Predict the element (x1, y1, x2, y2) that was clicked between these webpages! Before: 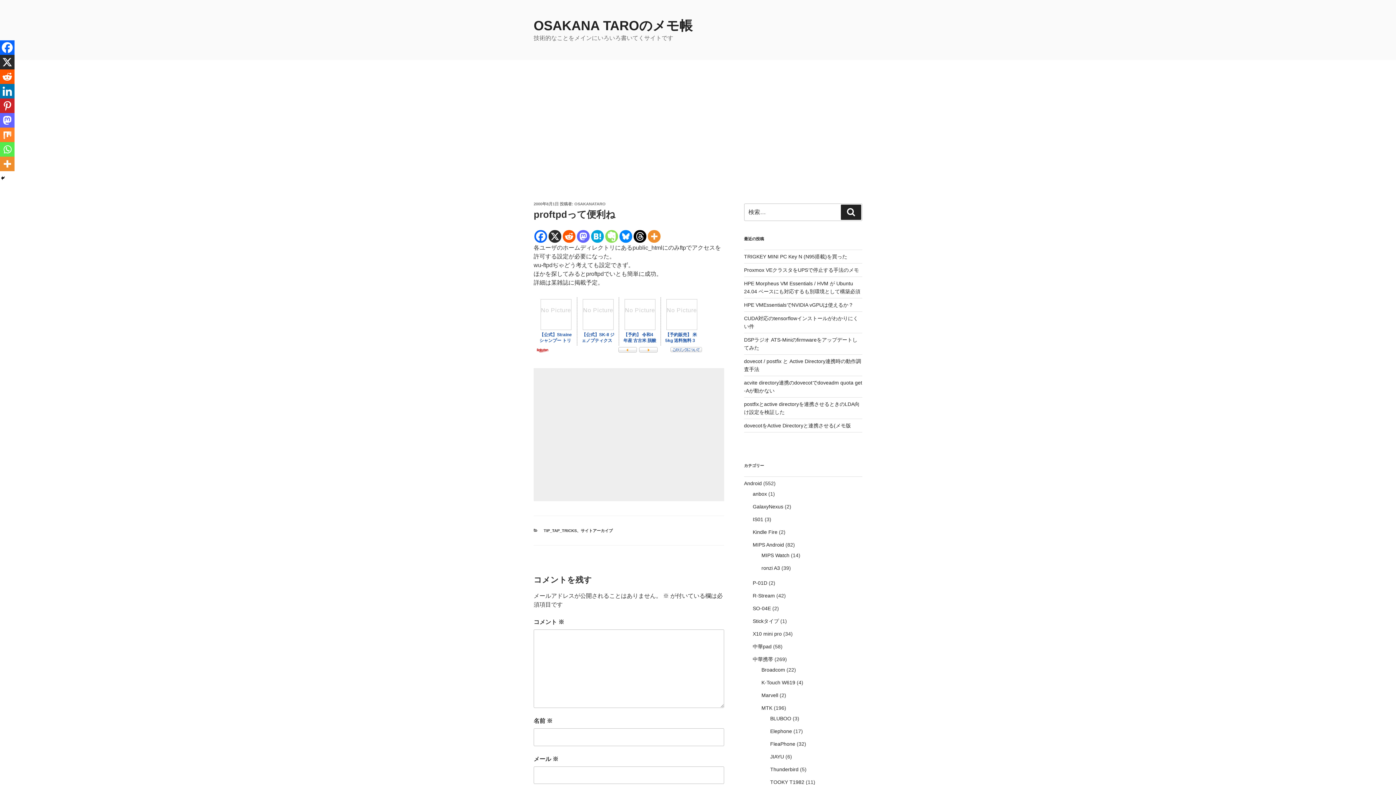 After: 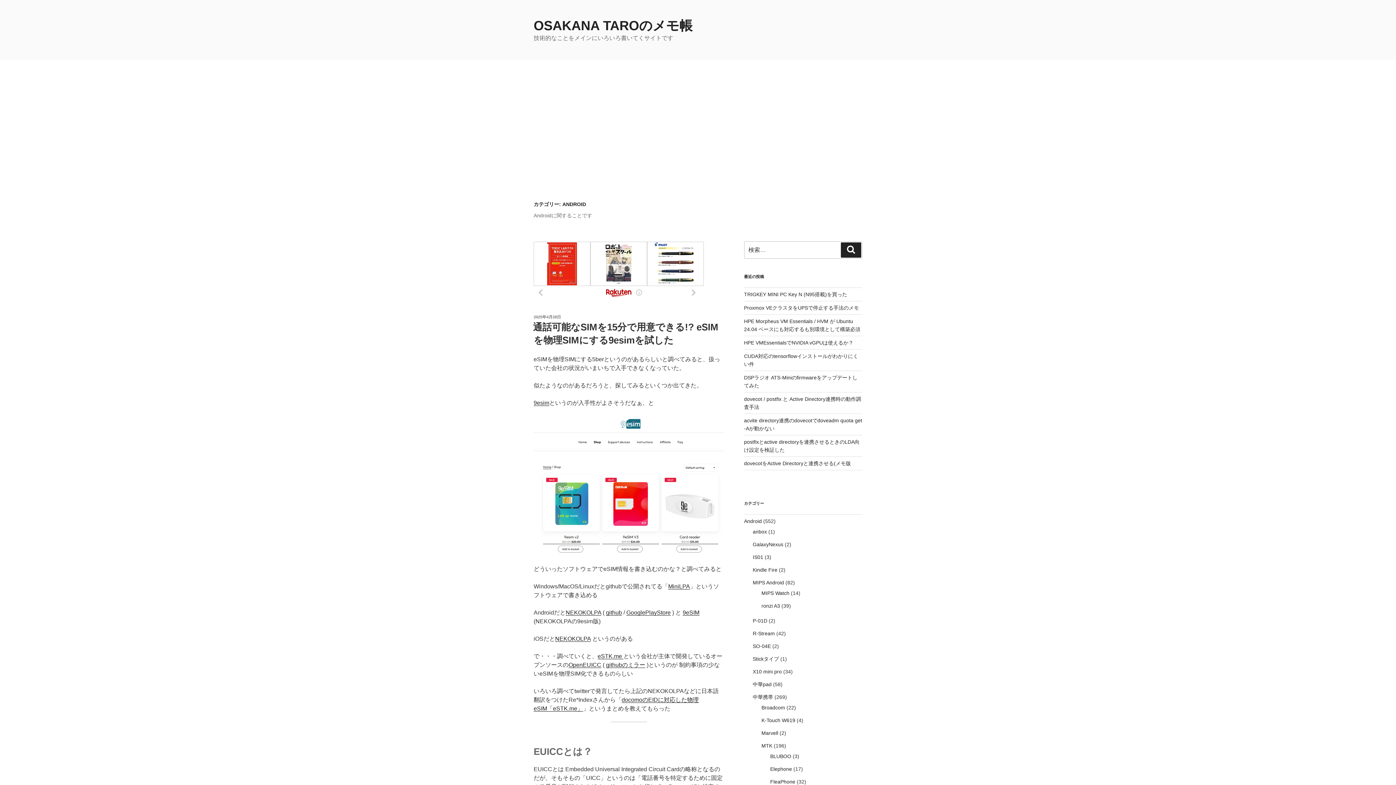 Action: label: Android bbox: (744, 480, 762, 486)